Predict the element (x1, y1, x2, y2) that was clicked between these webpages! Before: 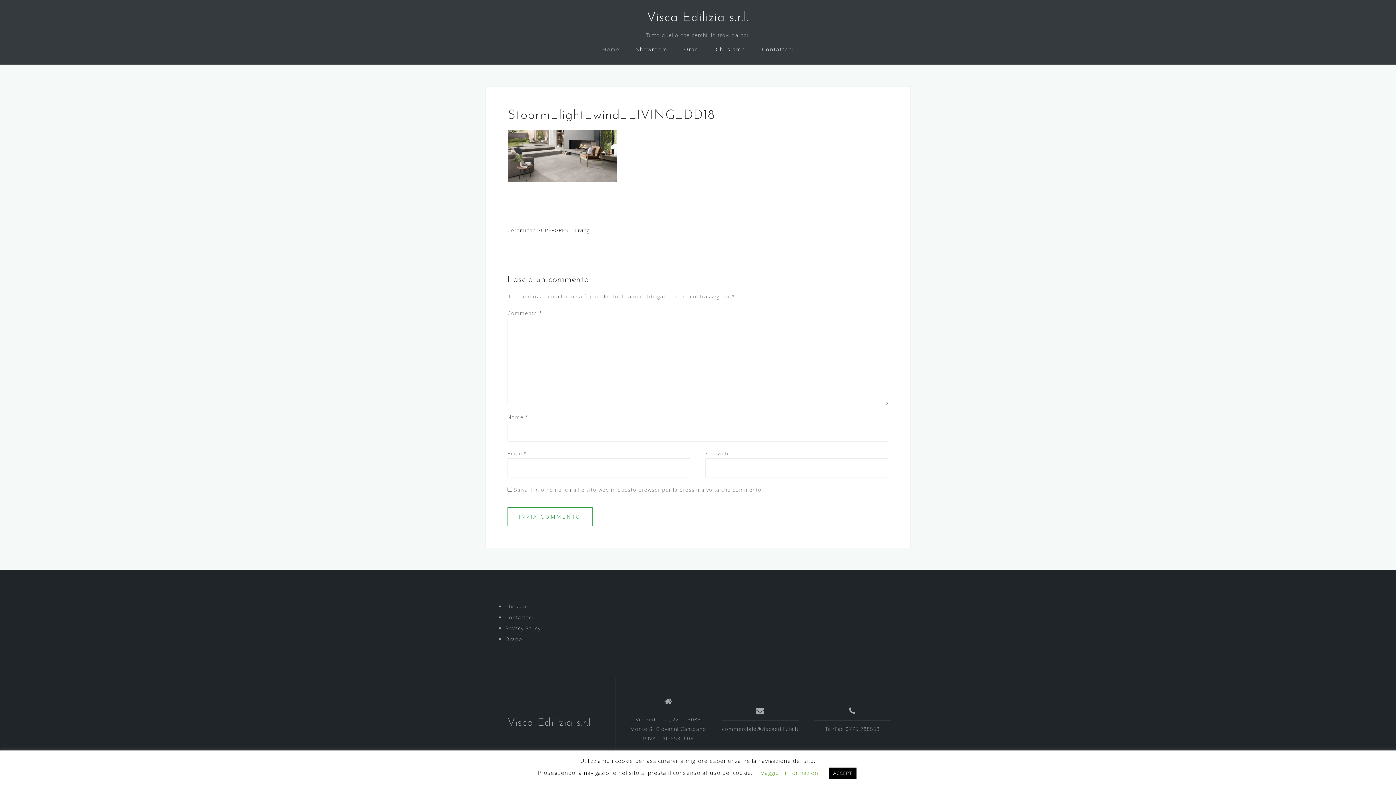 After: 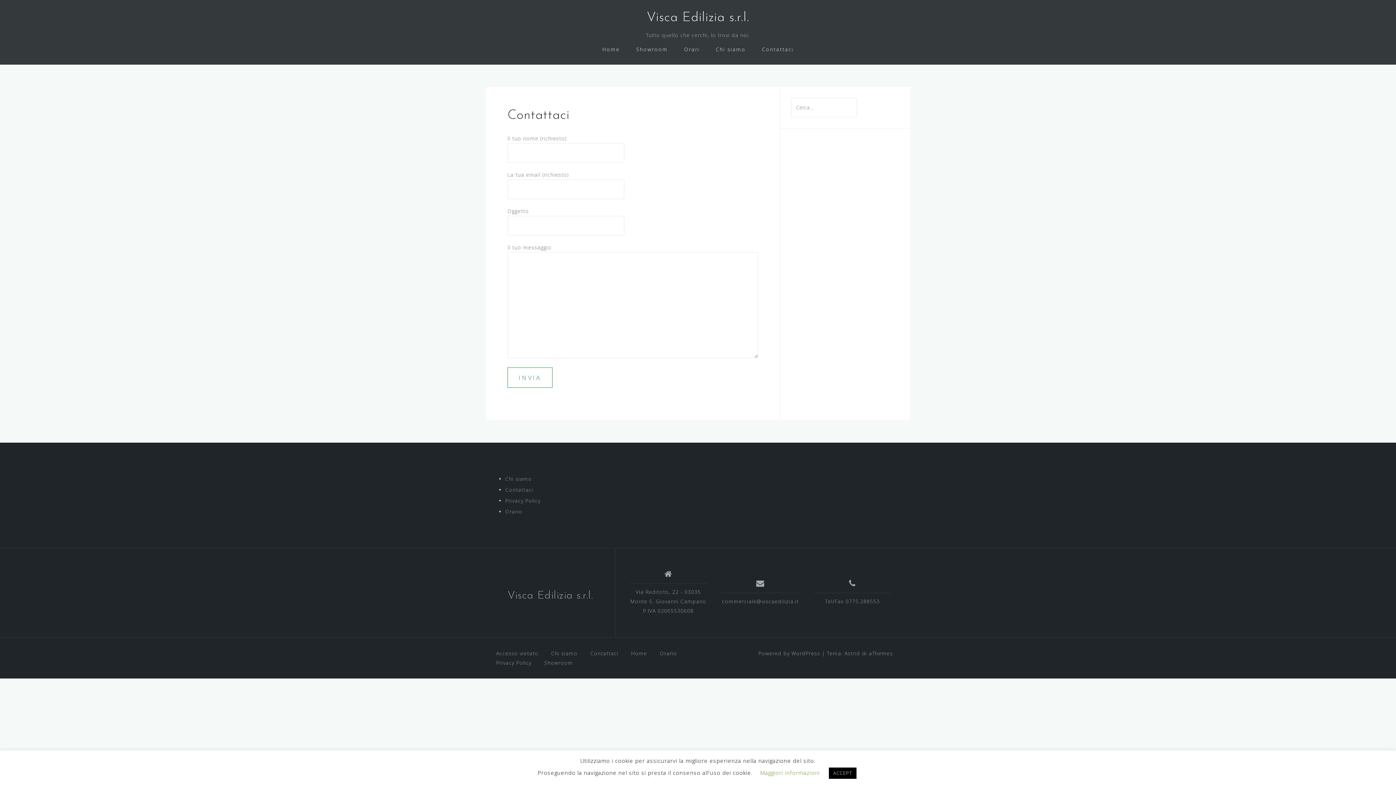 Action: label: Contattaci bbox: (505, 614, 533, 621)